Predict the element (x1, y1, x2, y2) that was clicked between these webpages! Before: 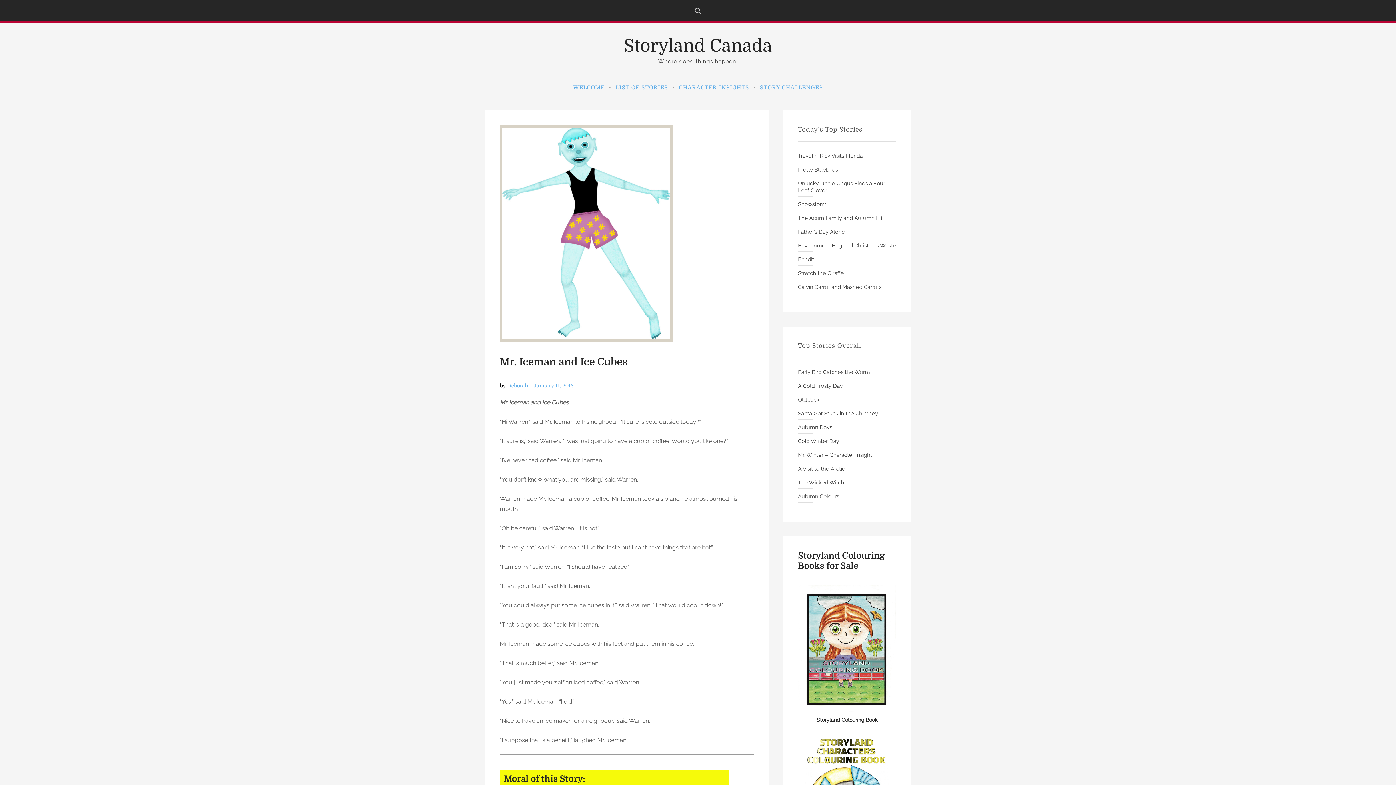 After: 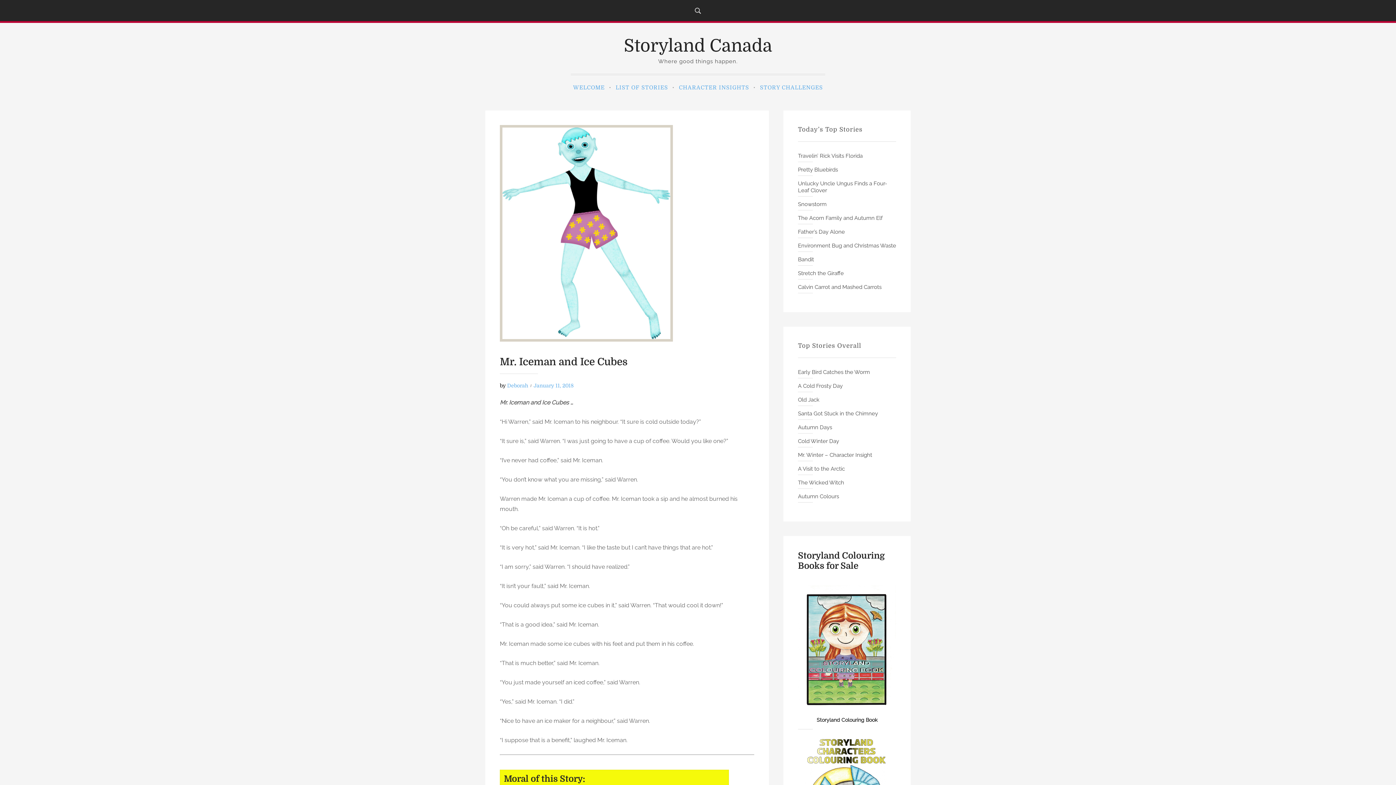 Action: label: January 11, 2018 bbox: (533, 382, 573, 388)